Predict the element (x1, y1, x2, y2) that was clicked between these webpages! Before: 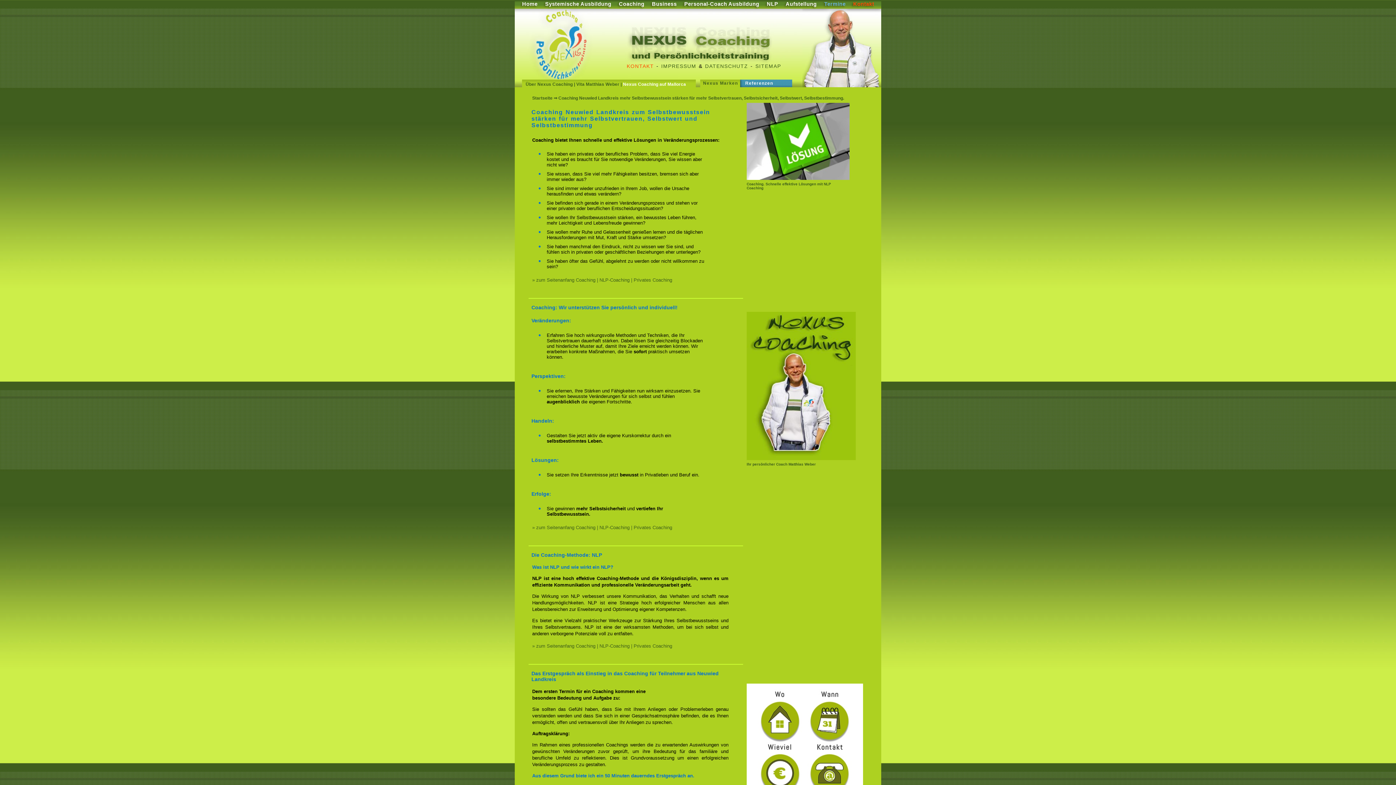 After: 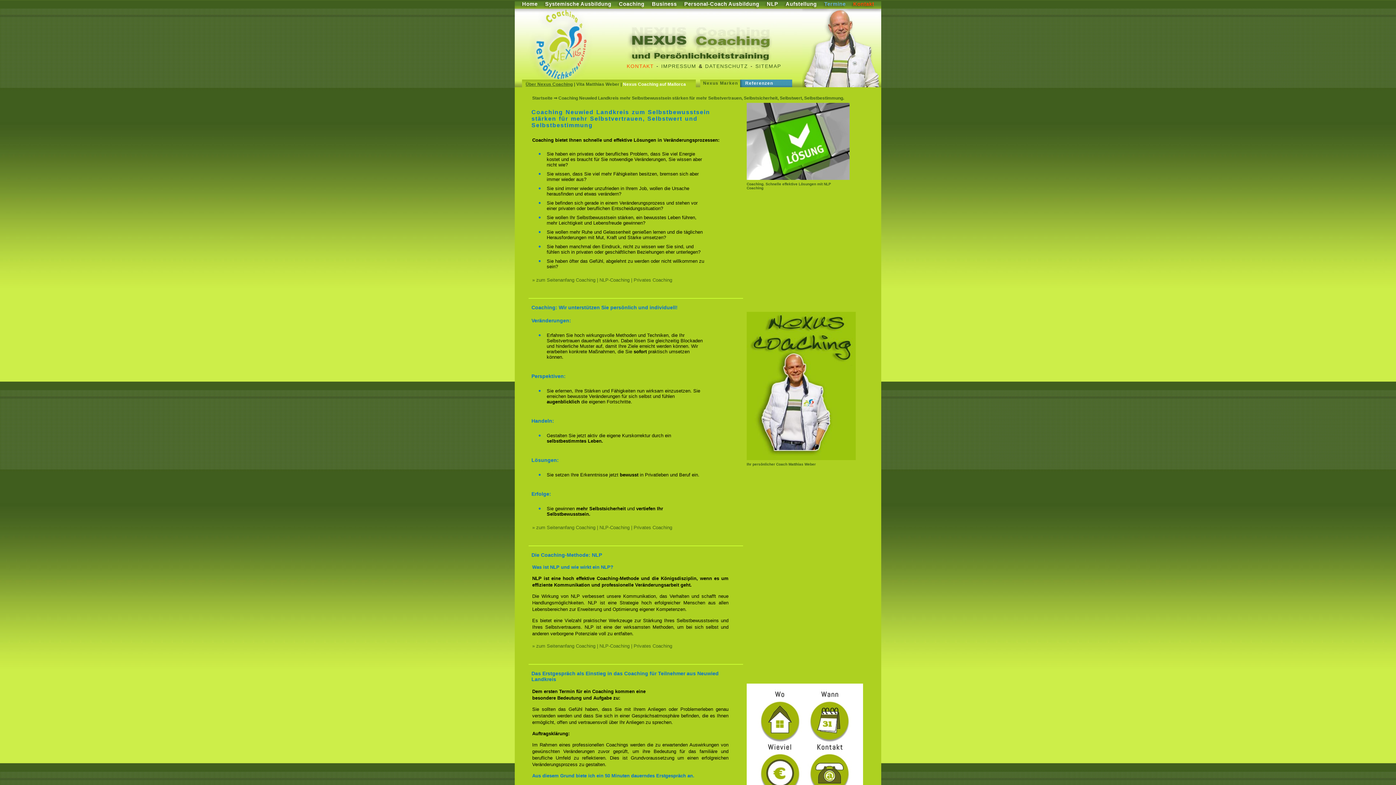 Action: bbox: (525, 81, 572, 86) label: Über Nexus Coaching